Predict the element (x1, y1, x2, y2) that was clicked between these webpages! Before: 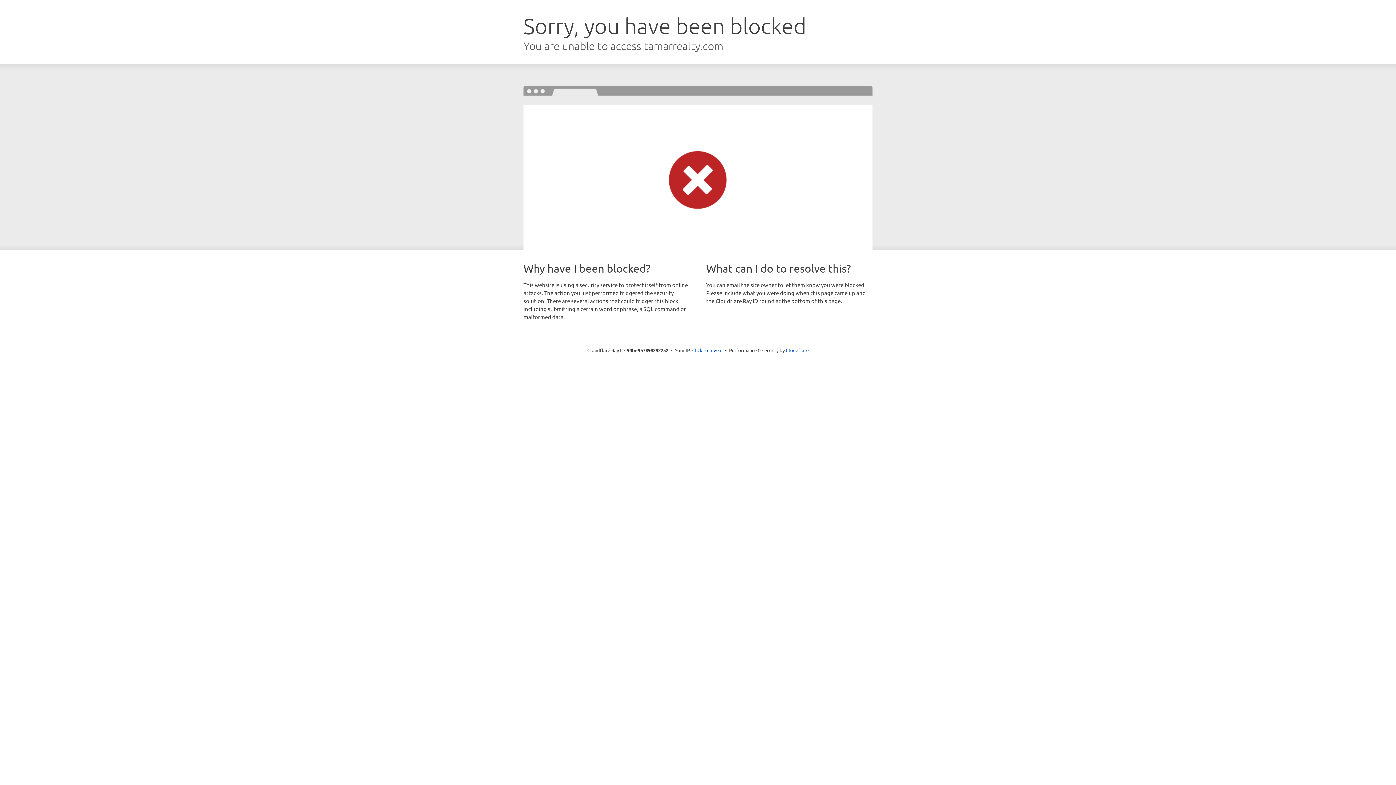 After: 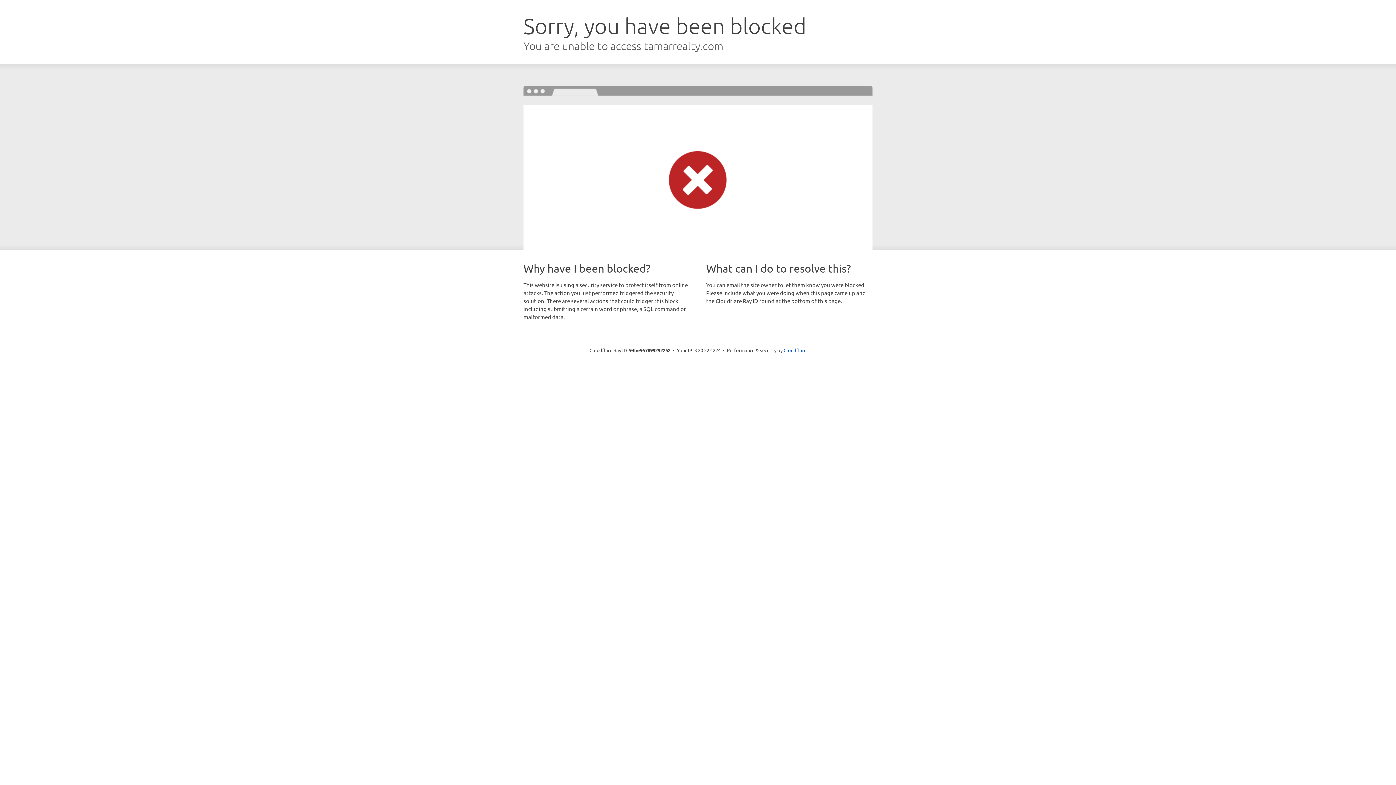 Action: bbox: (692, 346, 722, 353) label: Click to reveal